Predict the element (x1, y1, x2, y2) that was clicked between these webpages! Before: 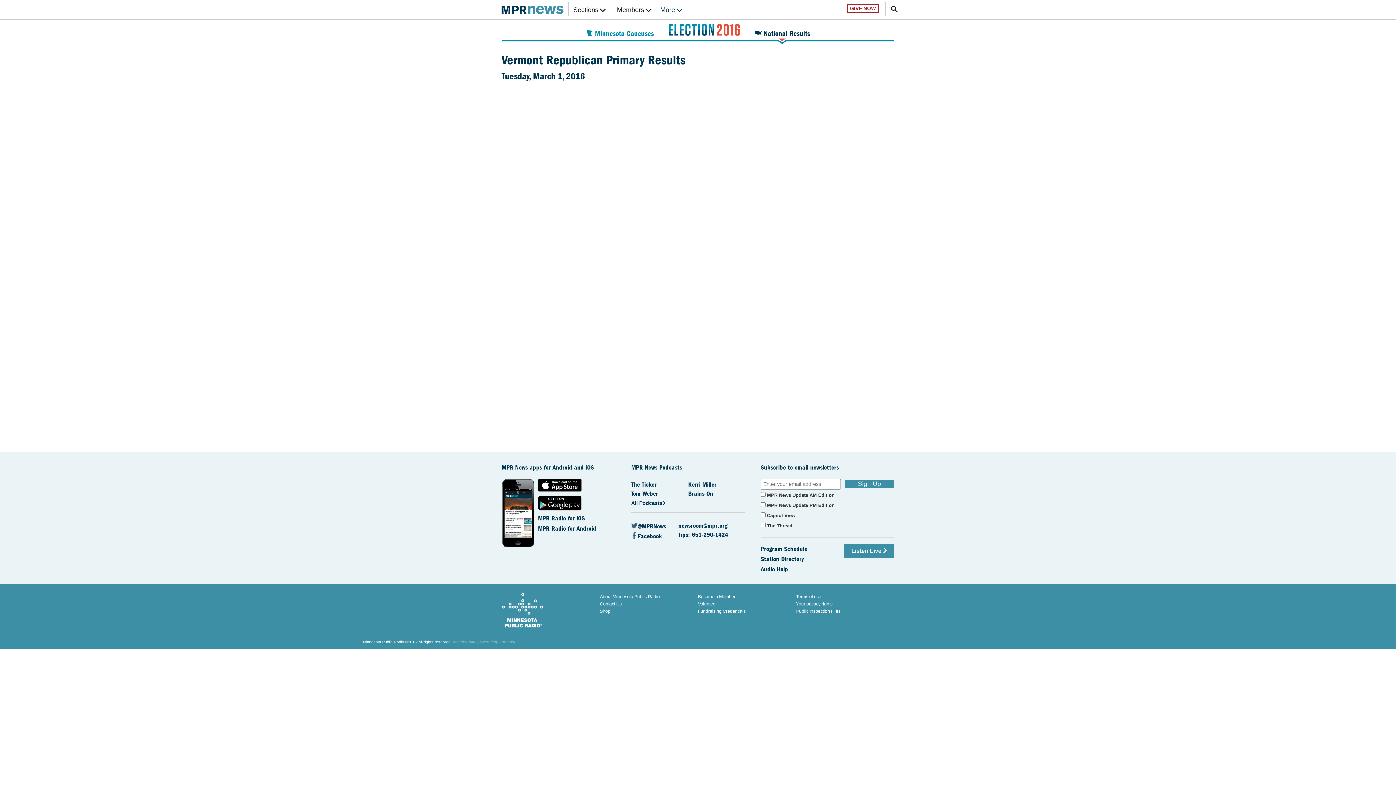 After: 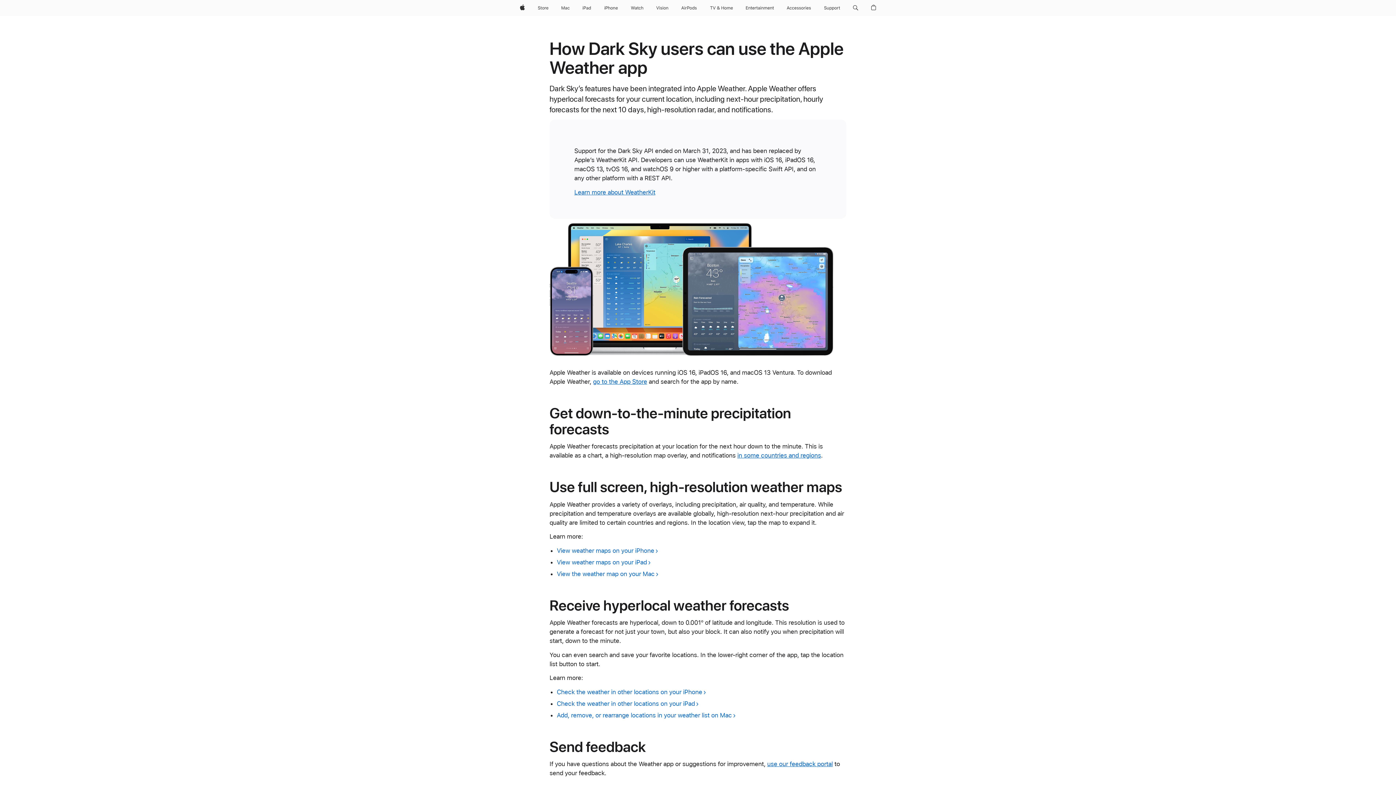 Action: bbox: (499, 640, 515, 644) label: Forecast